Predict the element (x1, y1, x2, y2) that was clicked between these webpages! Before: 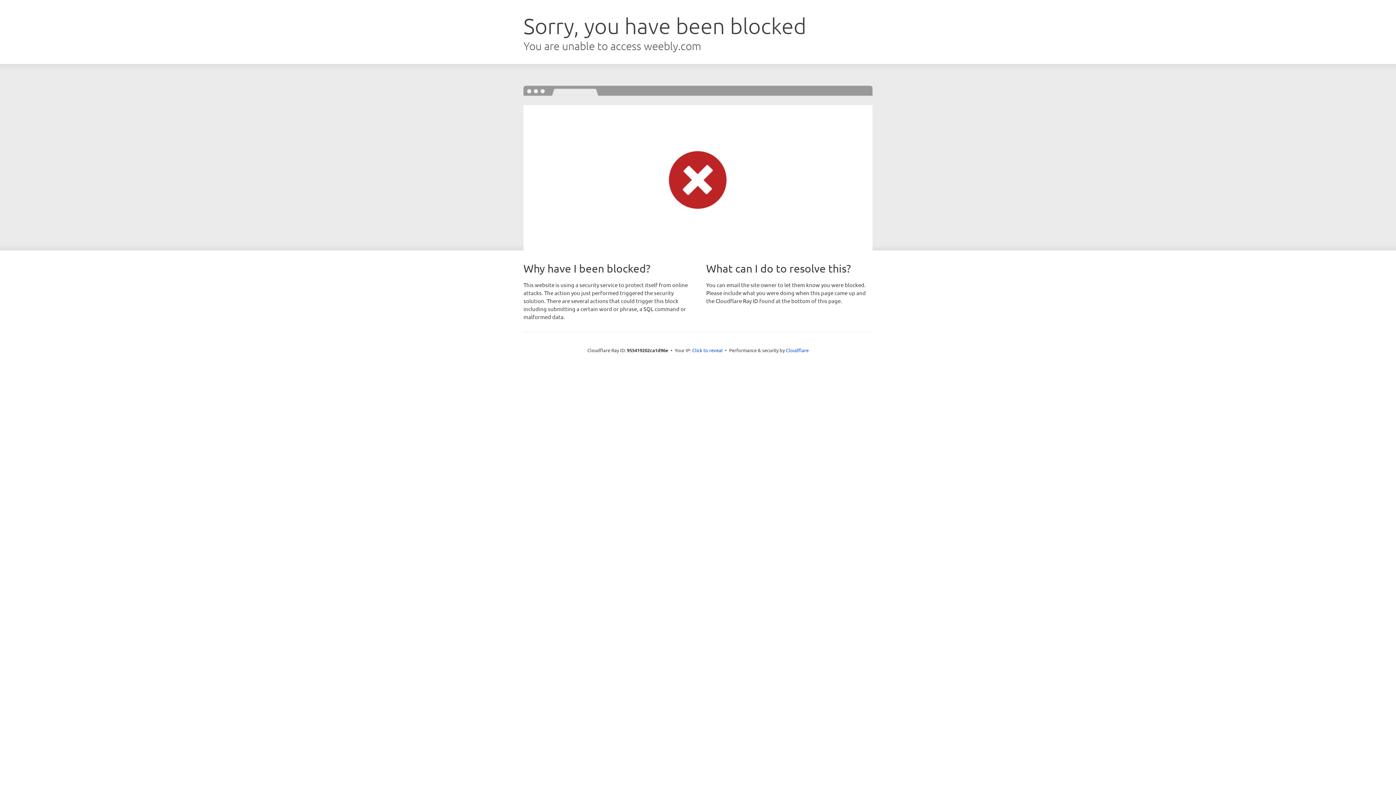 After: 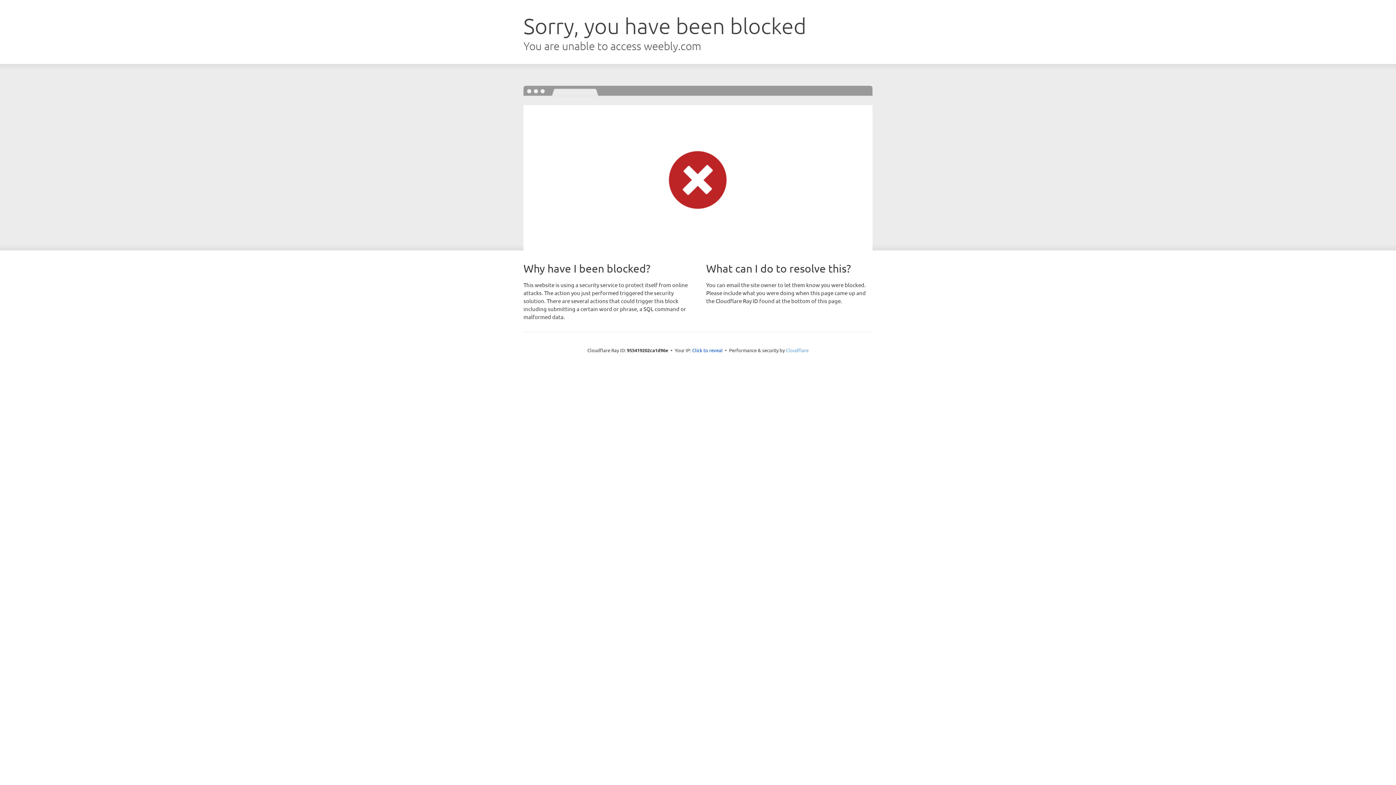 Action: label: Cloudflare bbox: (786, 347, 808, 353)